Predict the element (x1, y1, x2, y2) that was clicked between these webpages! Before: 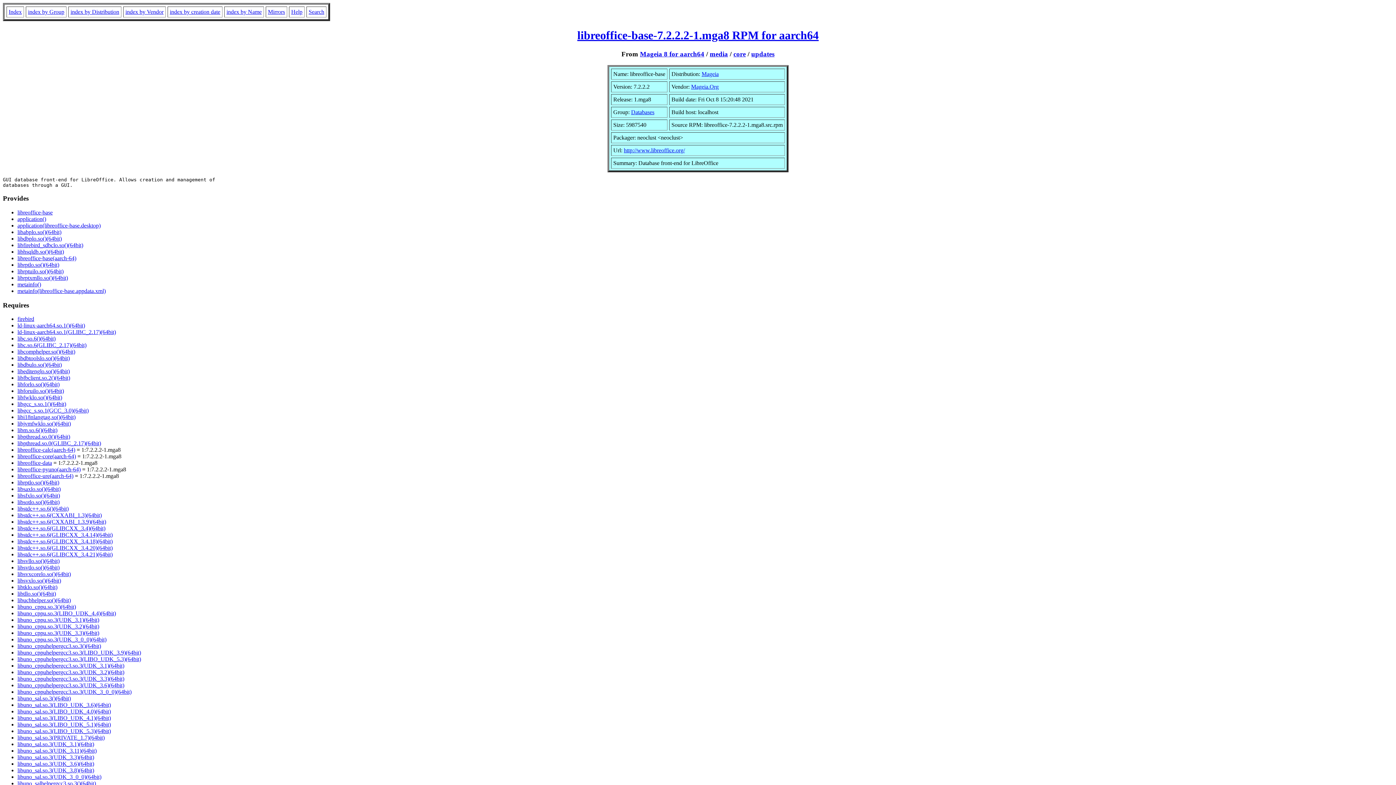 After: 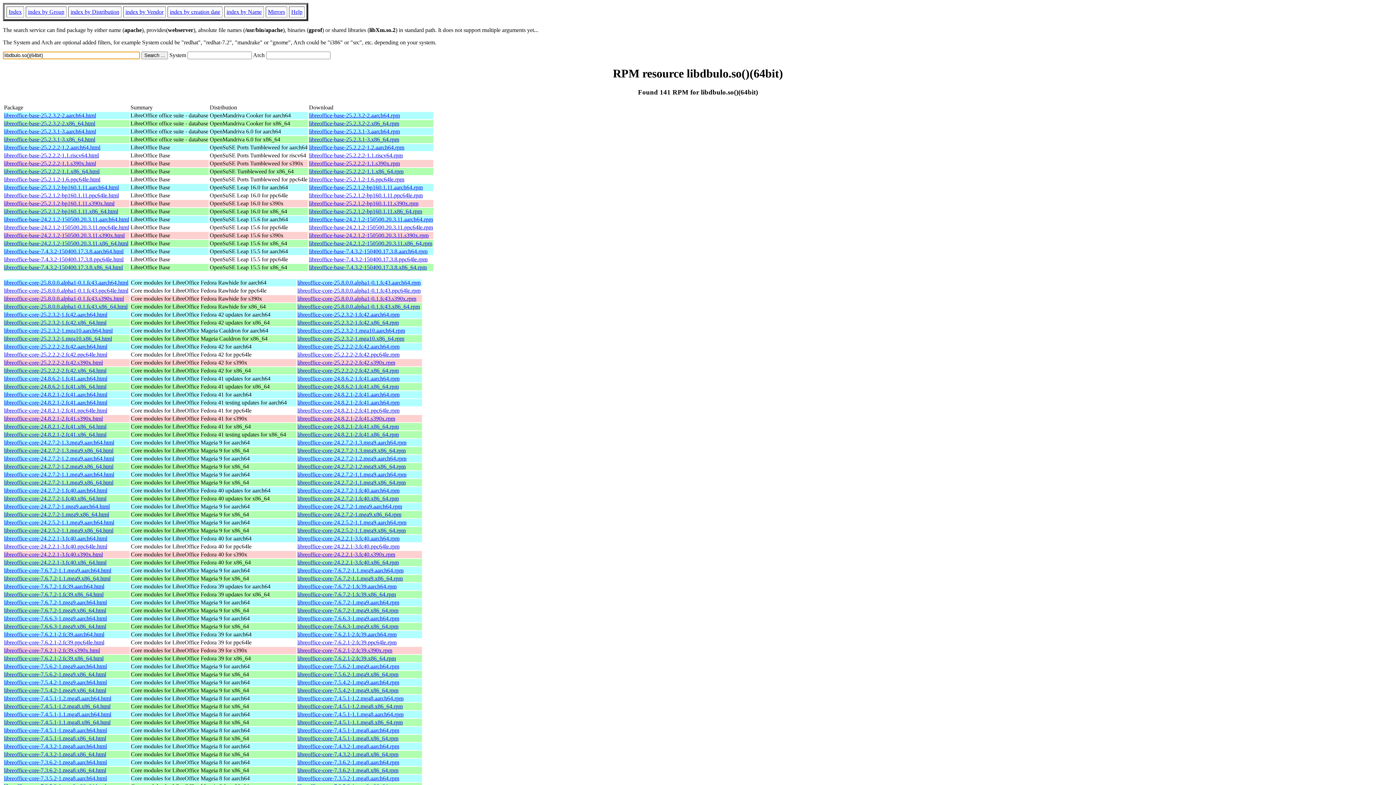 Action: label: libdbulo.so()(64bit) bbox: (17, 361, 61, 368)